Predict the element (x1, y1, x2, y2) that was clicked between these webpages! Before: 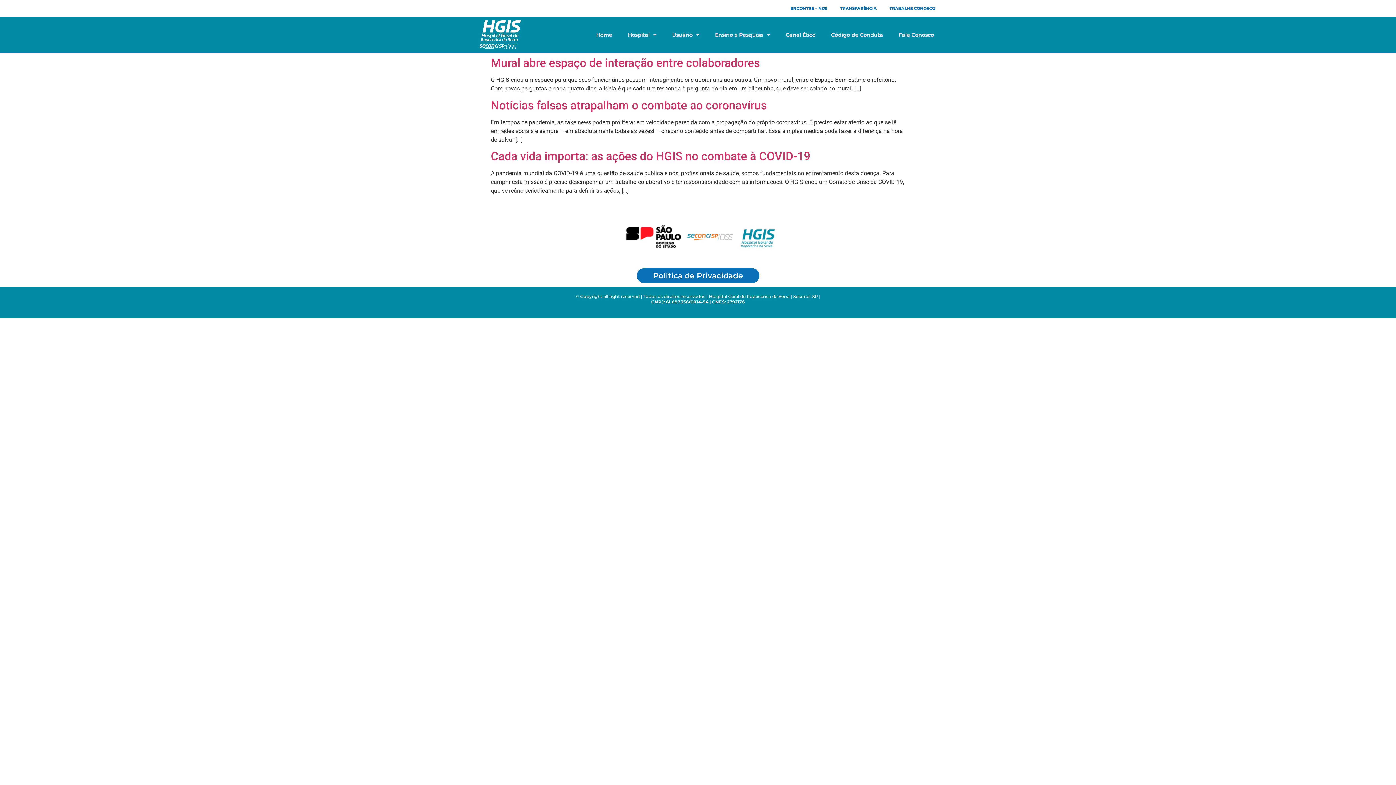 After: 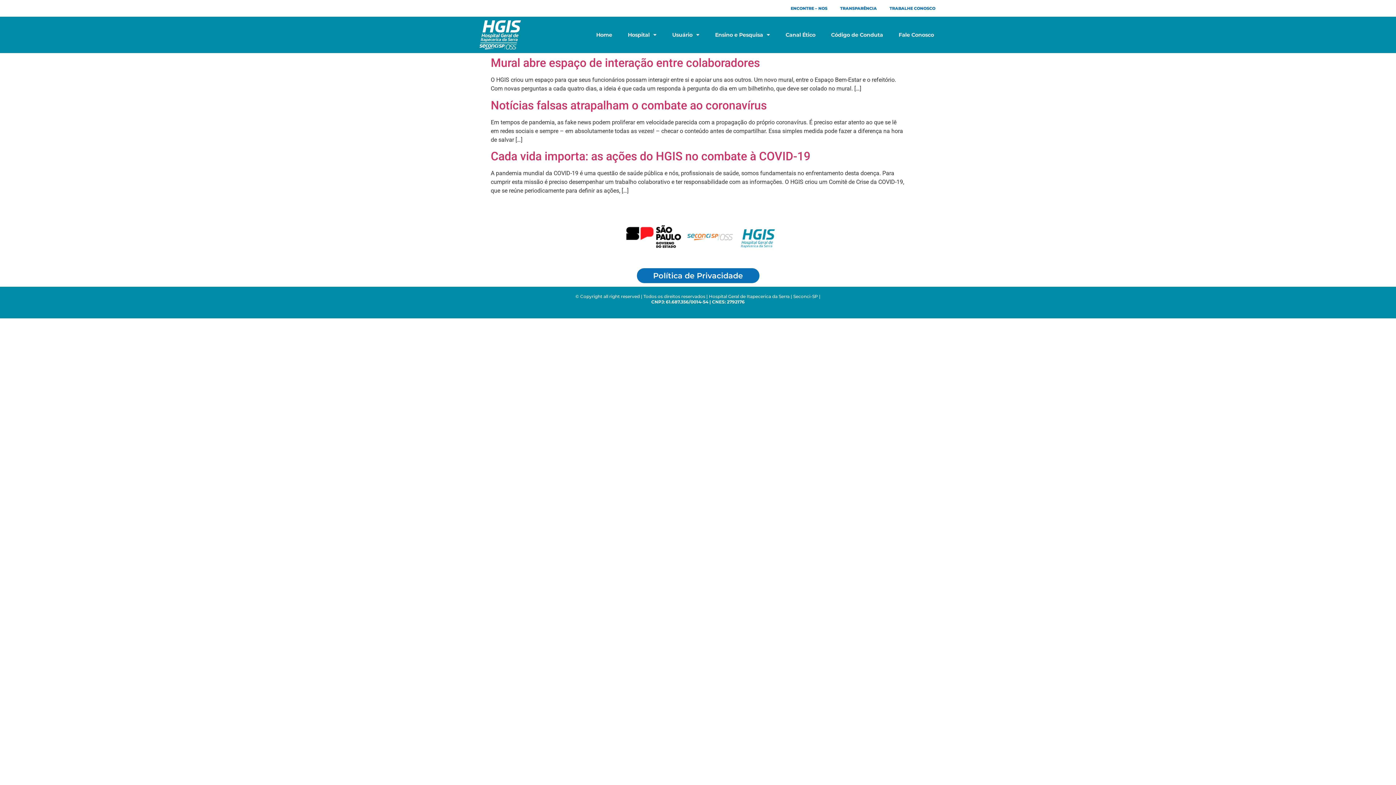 Action: label: Política de Privacidade bbox: (636, 268, 759, 283)